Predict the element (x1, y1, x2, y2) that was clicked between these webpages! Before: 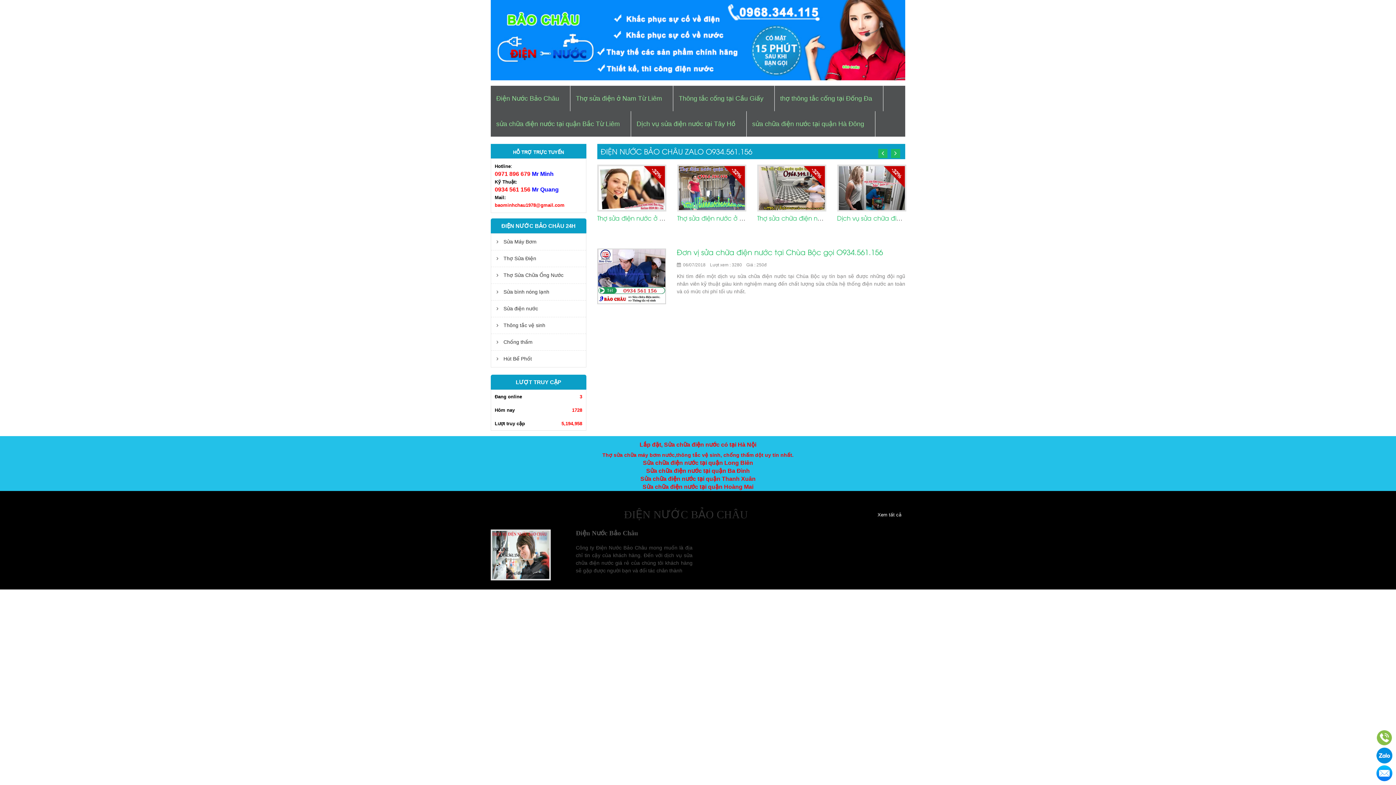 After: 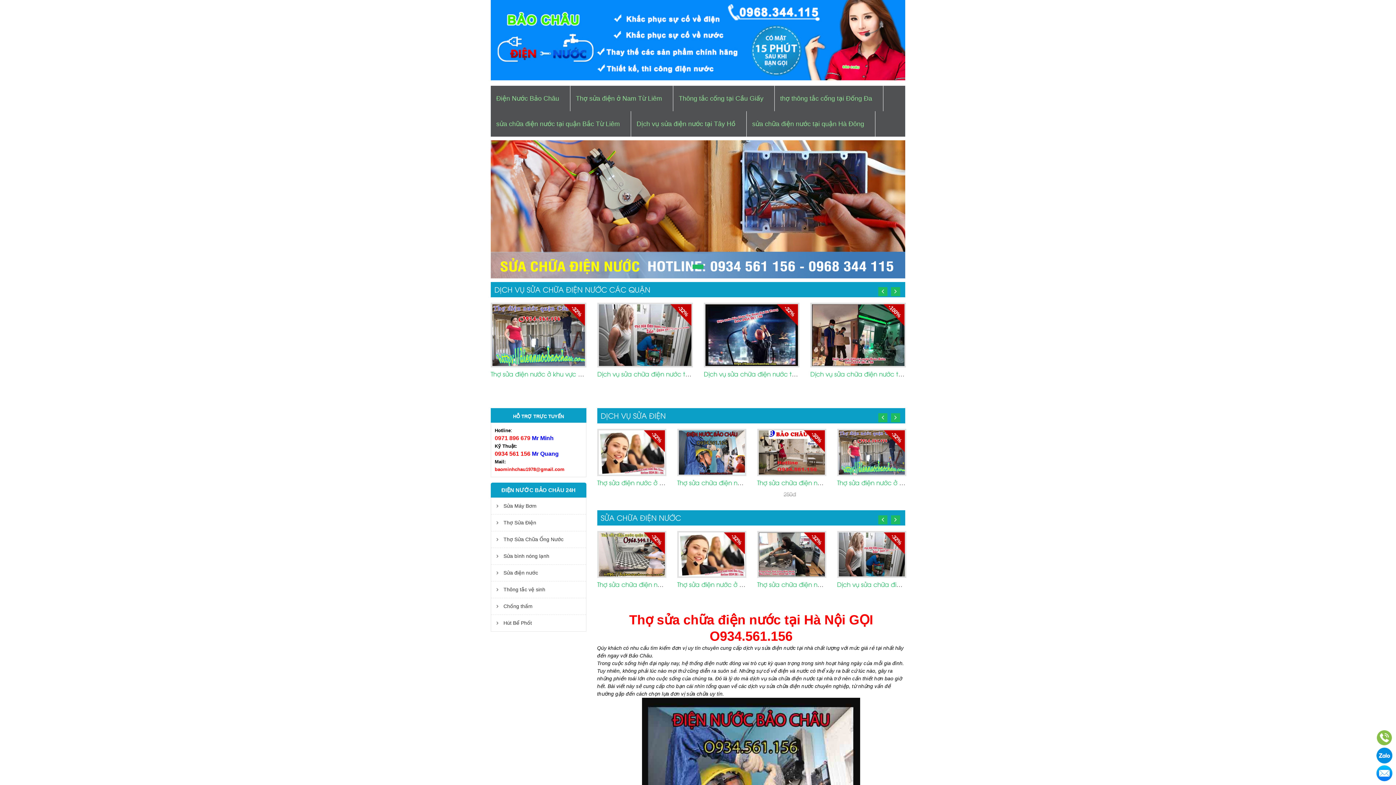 Action: bbox: (597, 275, 666, 280)